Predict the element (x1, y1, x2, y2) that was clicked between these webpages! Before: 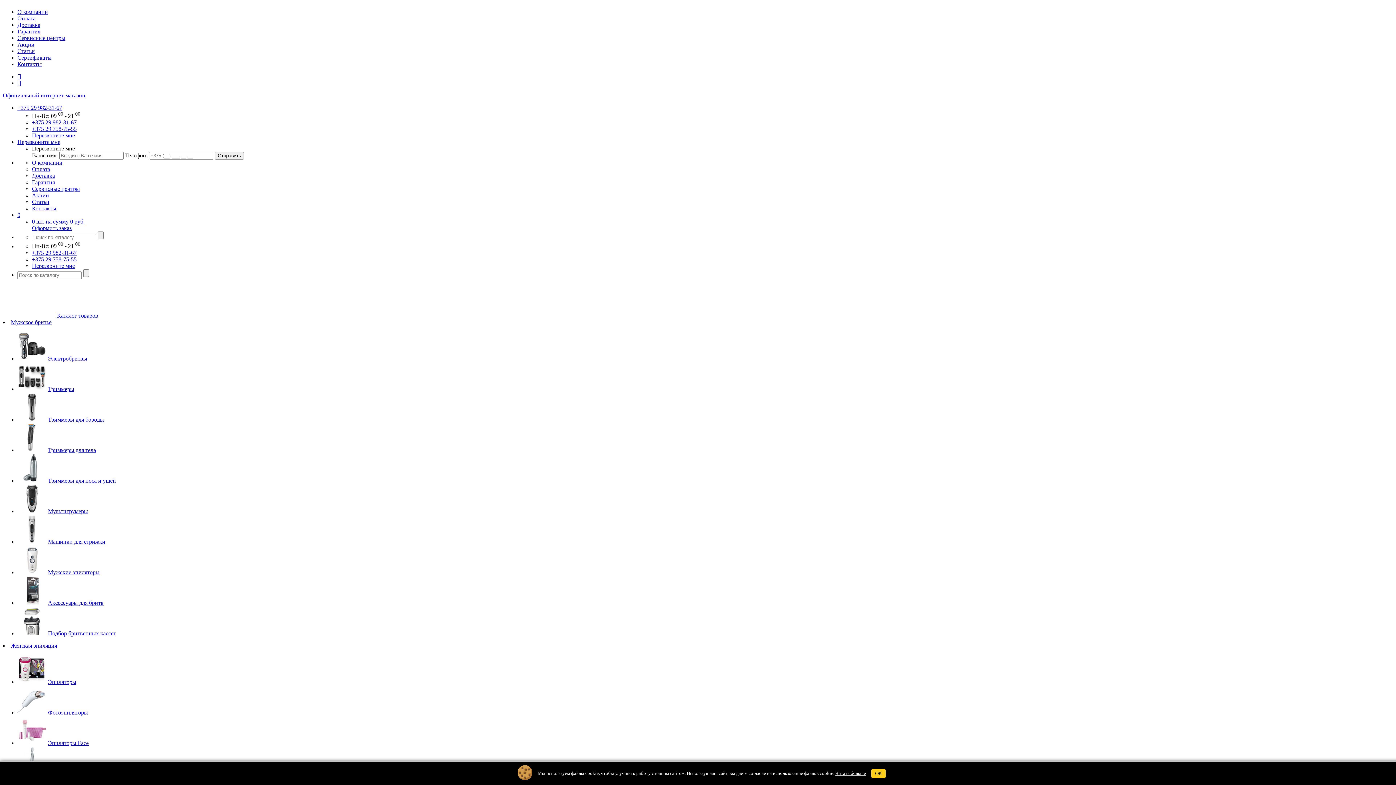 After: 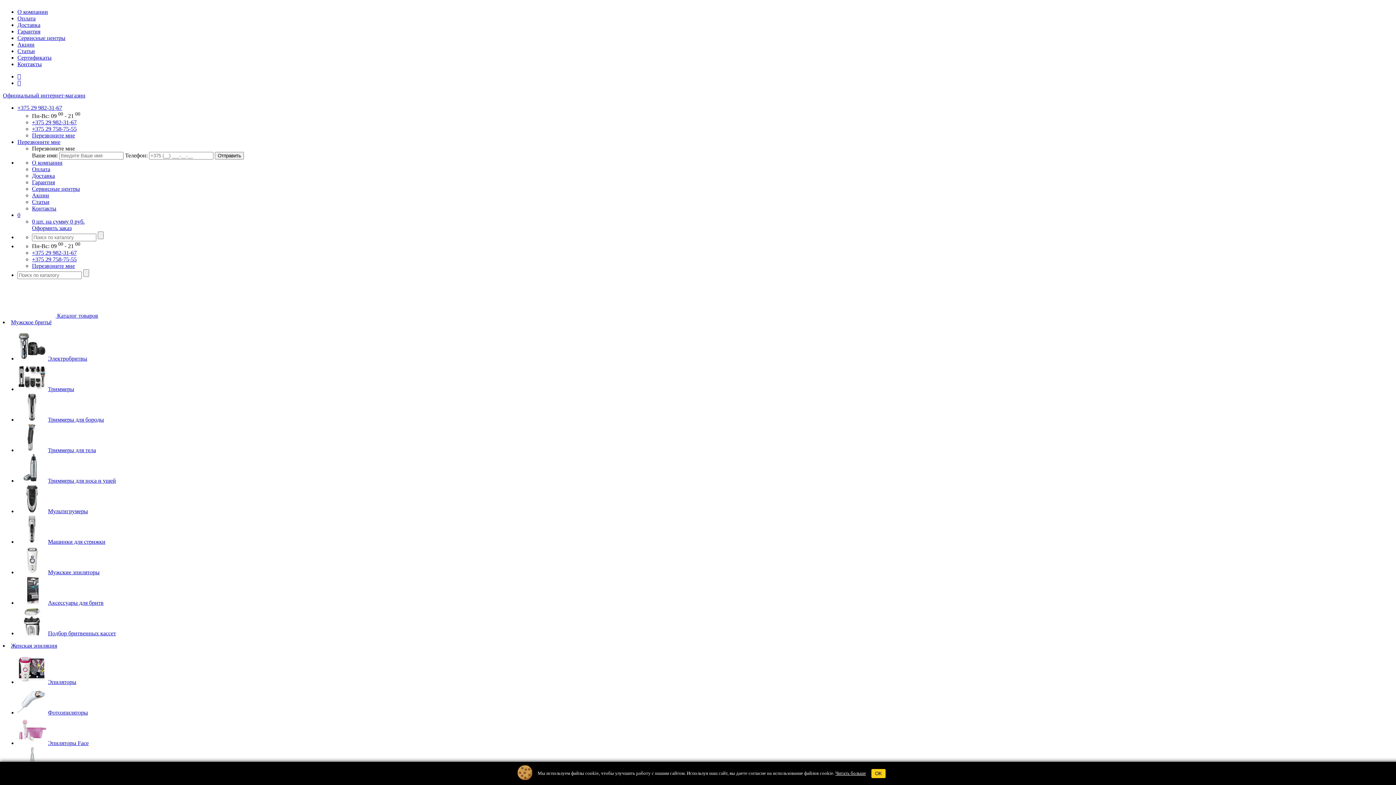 Action: bbox: (17, 73, 21, 79)